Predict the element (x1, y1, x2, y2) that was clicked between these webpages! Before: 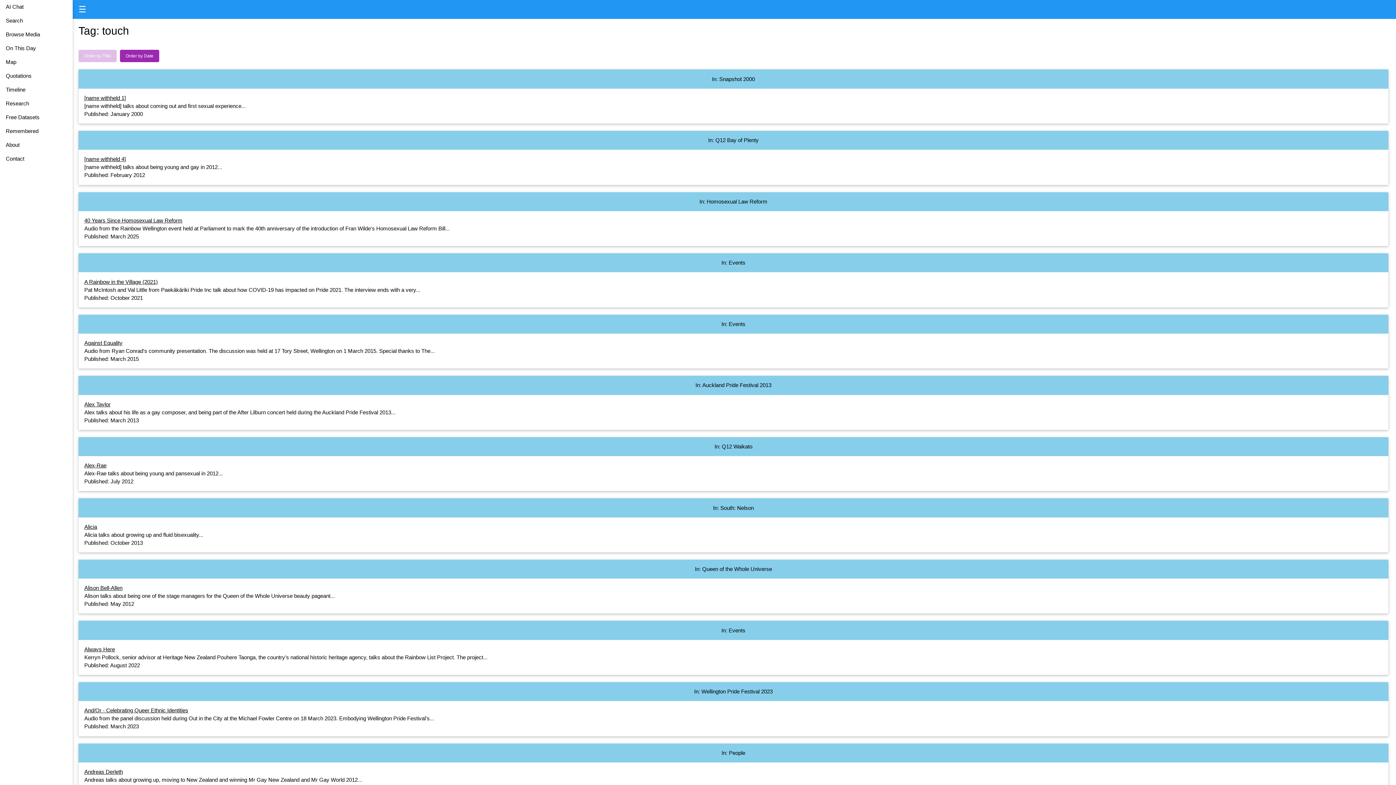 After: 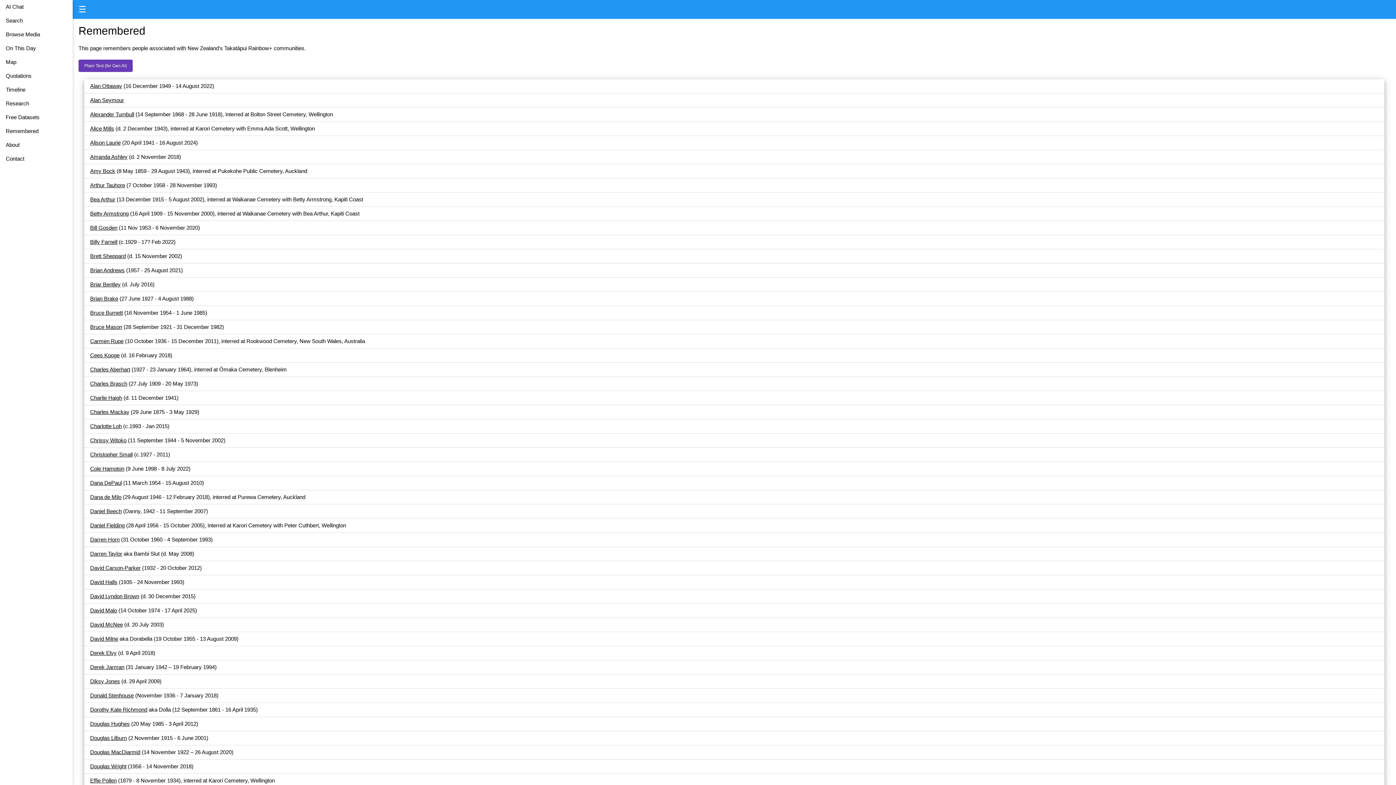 Action: bbox: (0, 124, 72, 138) label: Remembered